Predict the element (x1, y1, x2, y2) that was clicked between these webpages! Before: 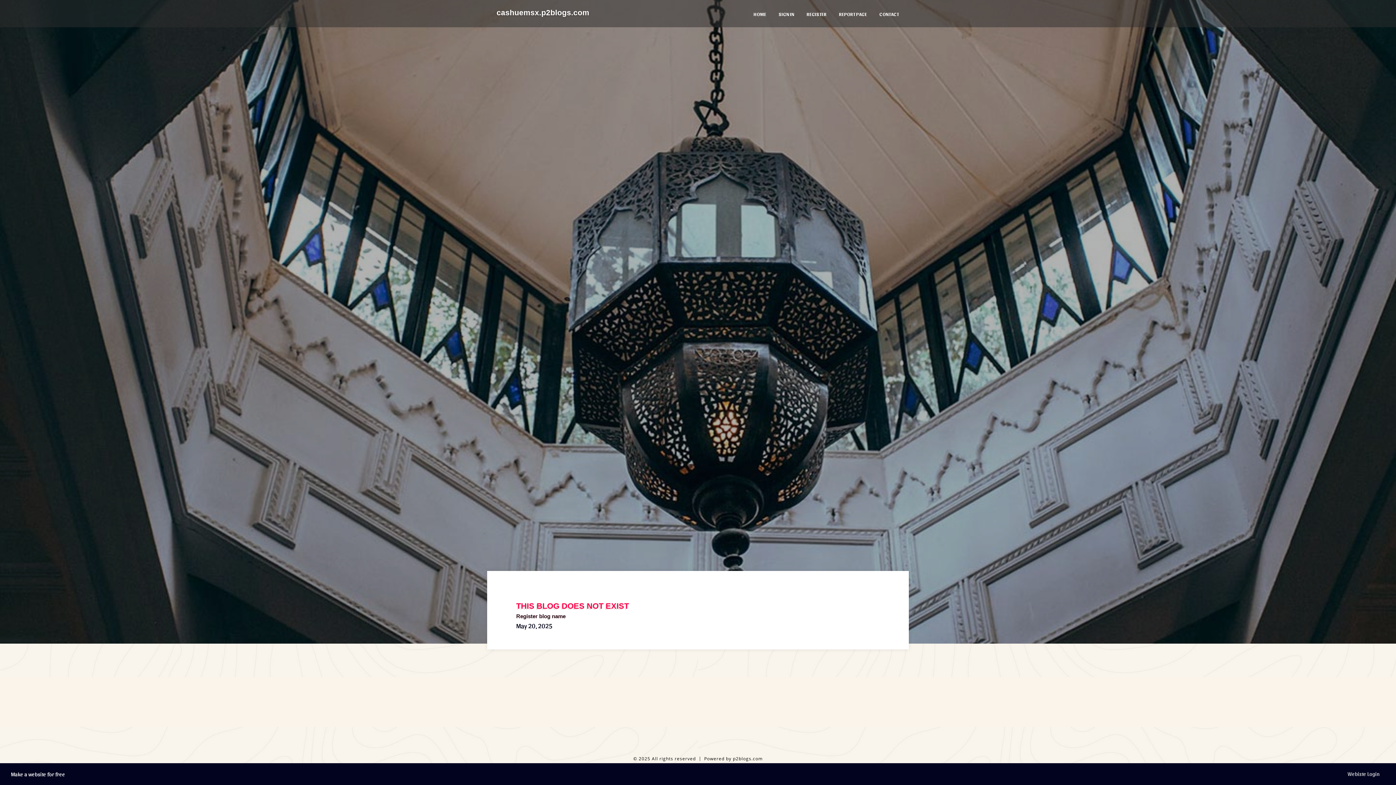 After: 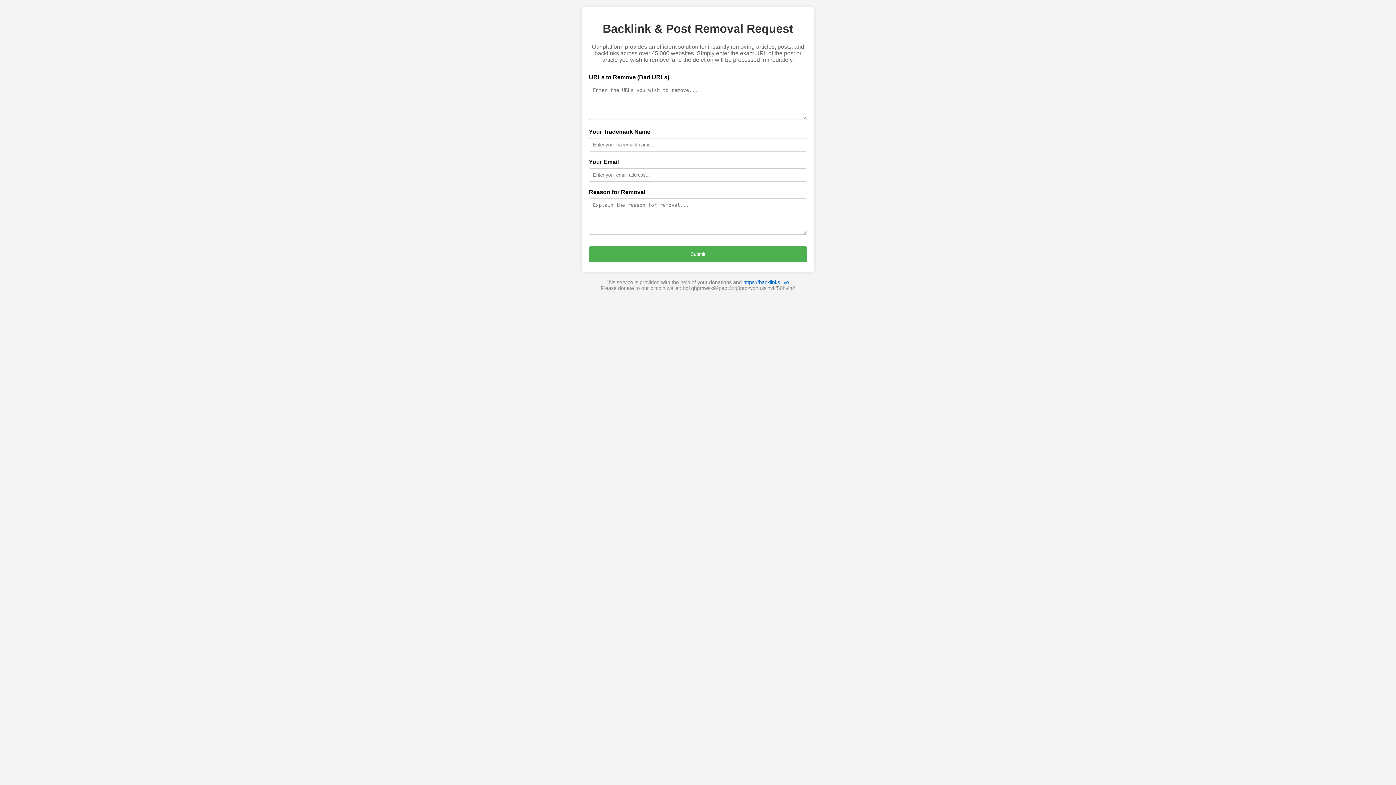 Action: bbox: (833, 0, 873, 27) label: REPORT PAGE